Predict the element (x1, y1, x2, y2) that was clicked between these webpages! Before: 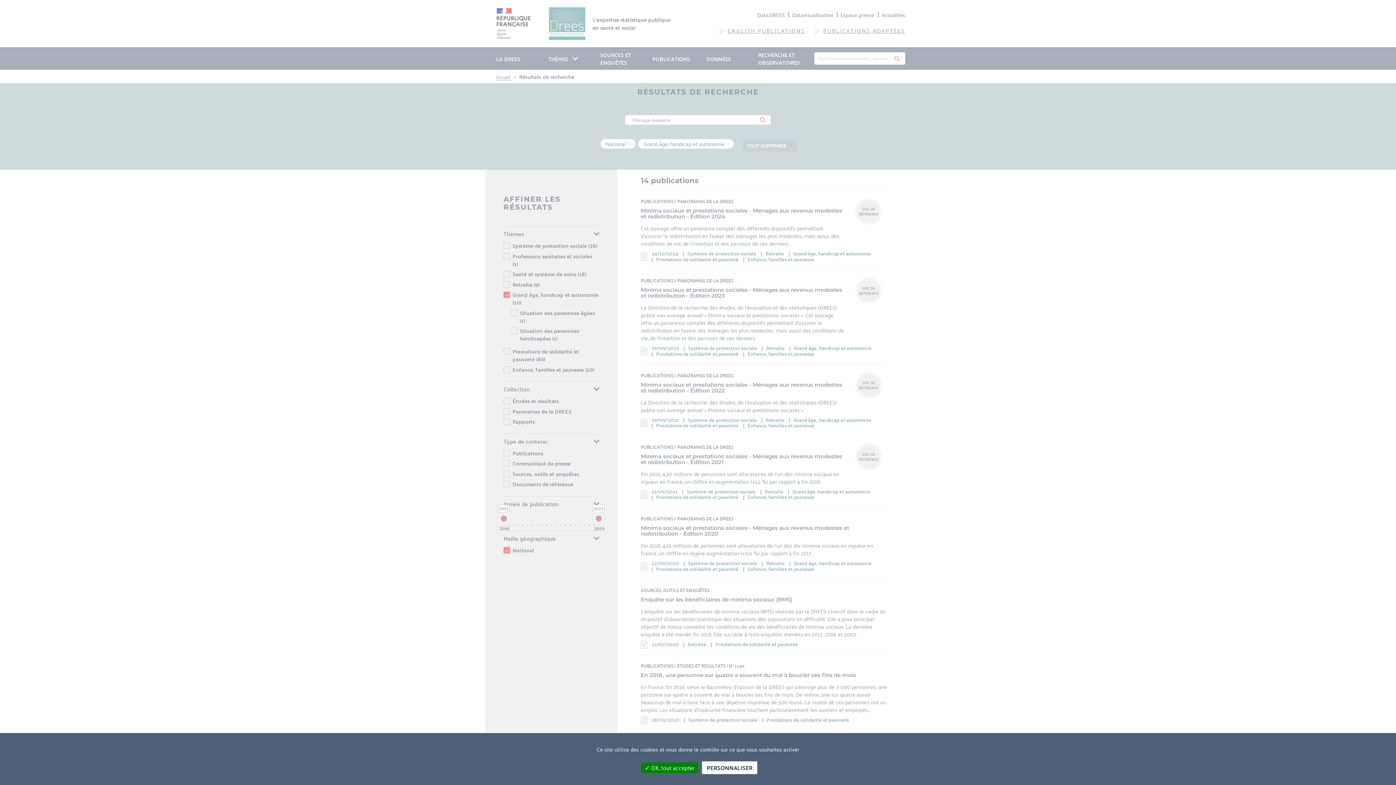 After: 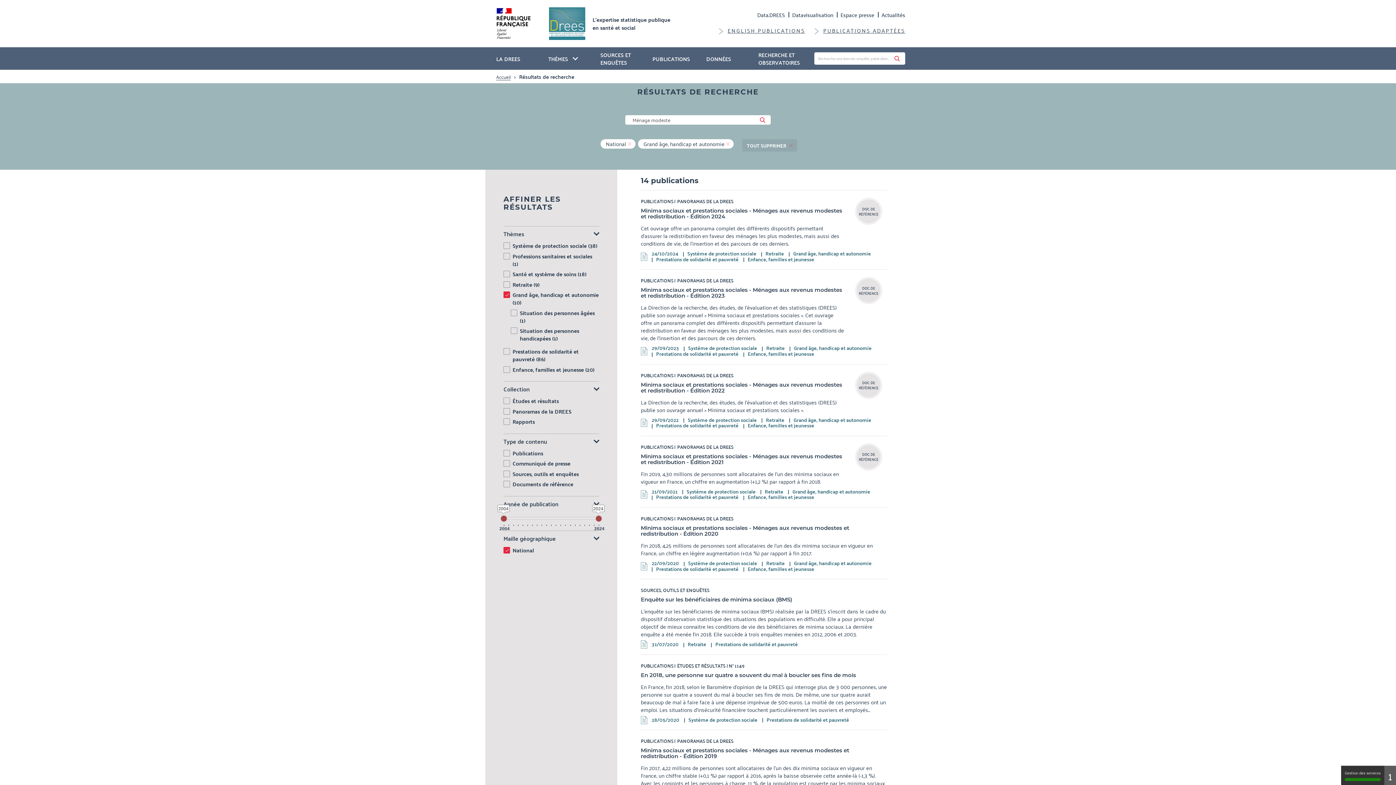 Action: label:  OK, tout accepter bbox: (641, 762, 698, 773)